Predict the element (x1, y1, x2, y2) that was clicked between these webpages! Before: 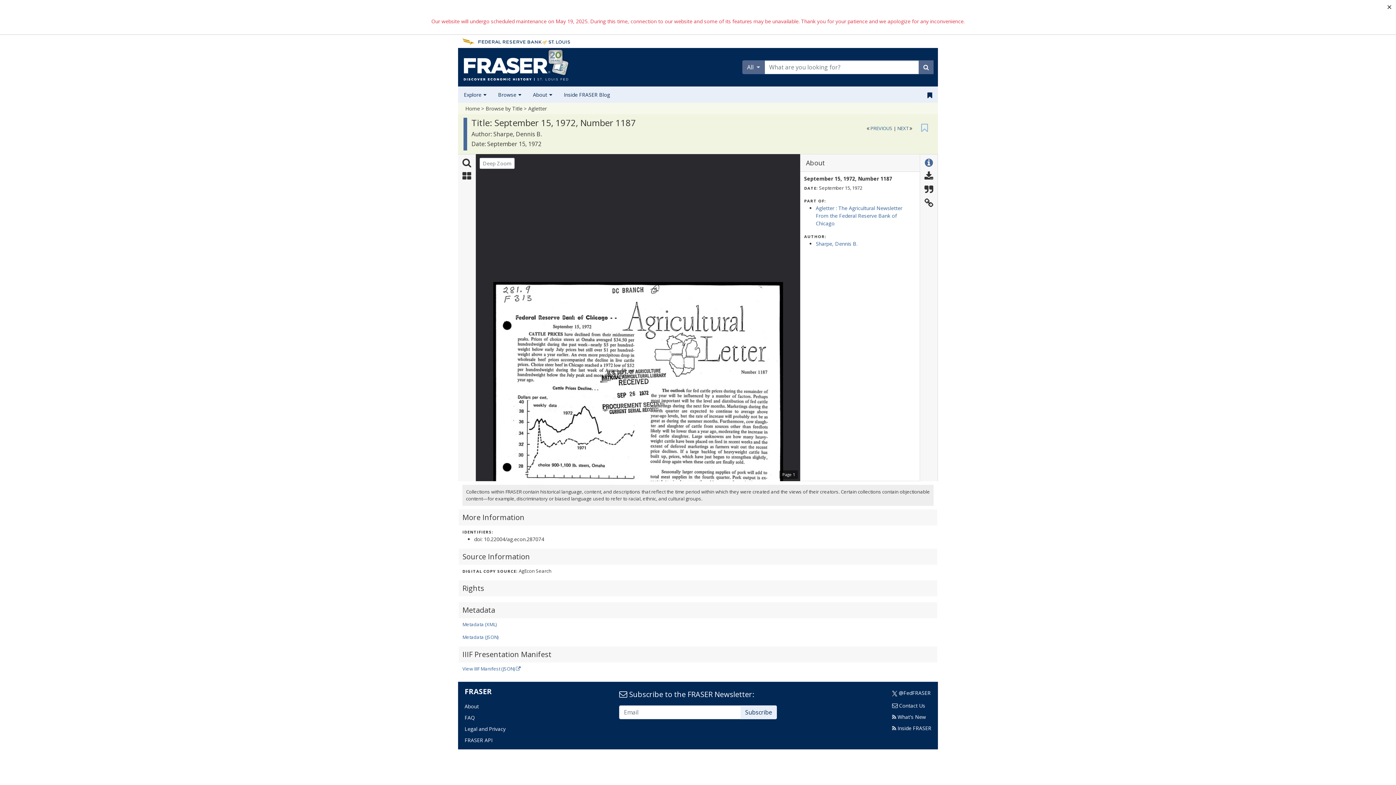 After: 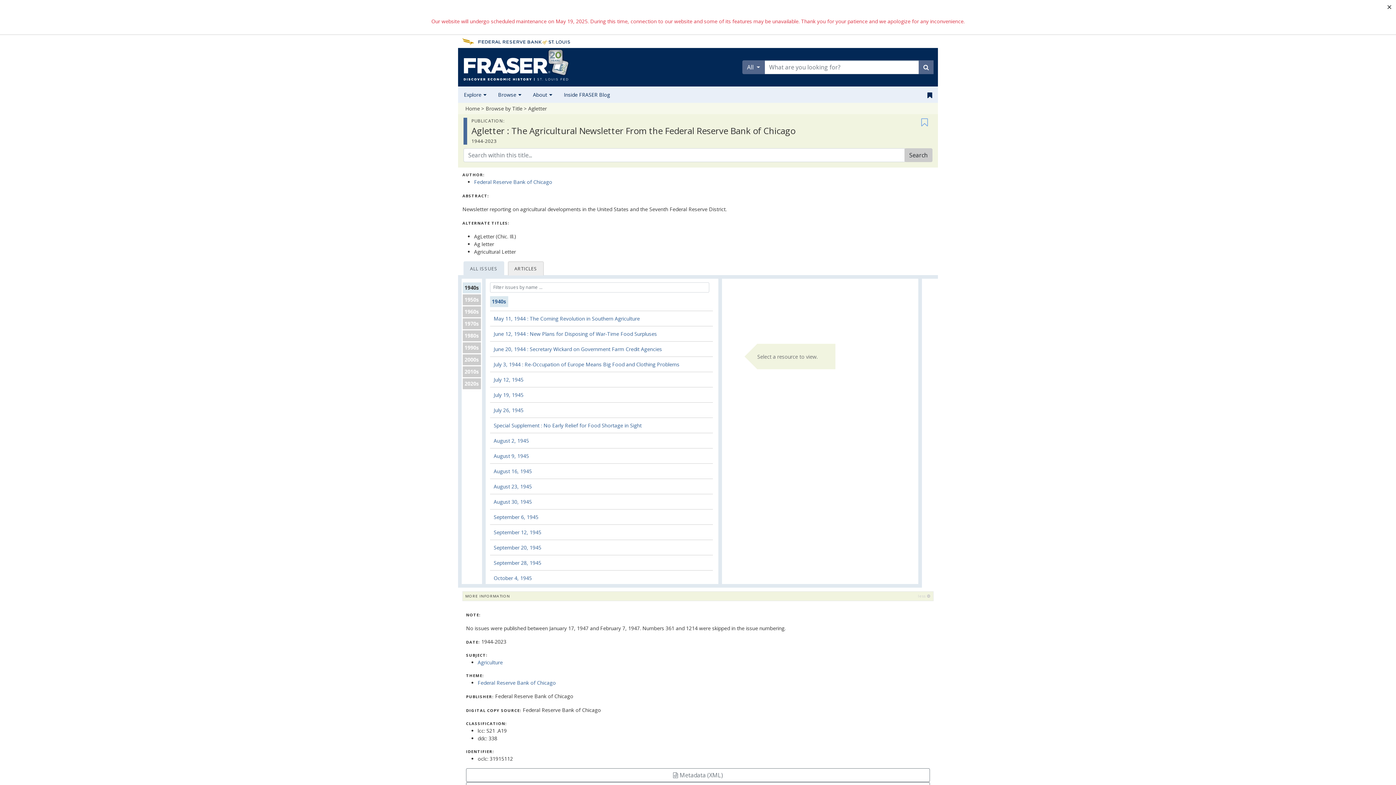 Action: label: Agletter : The Agricultural Newsletter From the Federal Reserve Bank of Chicago bbox: (816, 204, 902, 227)